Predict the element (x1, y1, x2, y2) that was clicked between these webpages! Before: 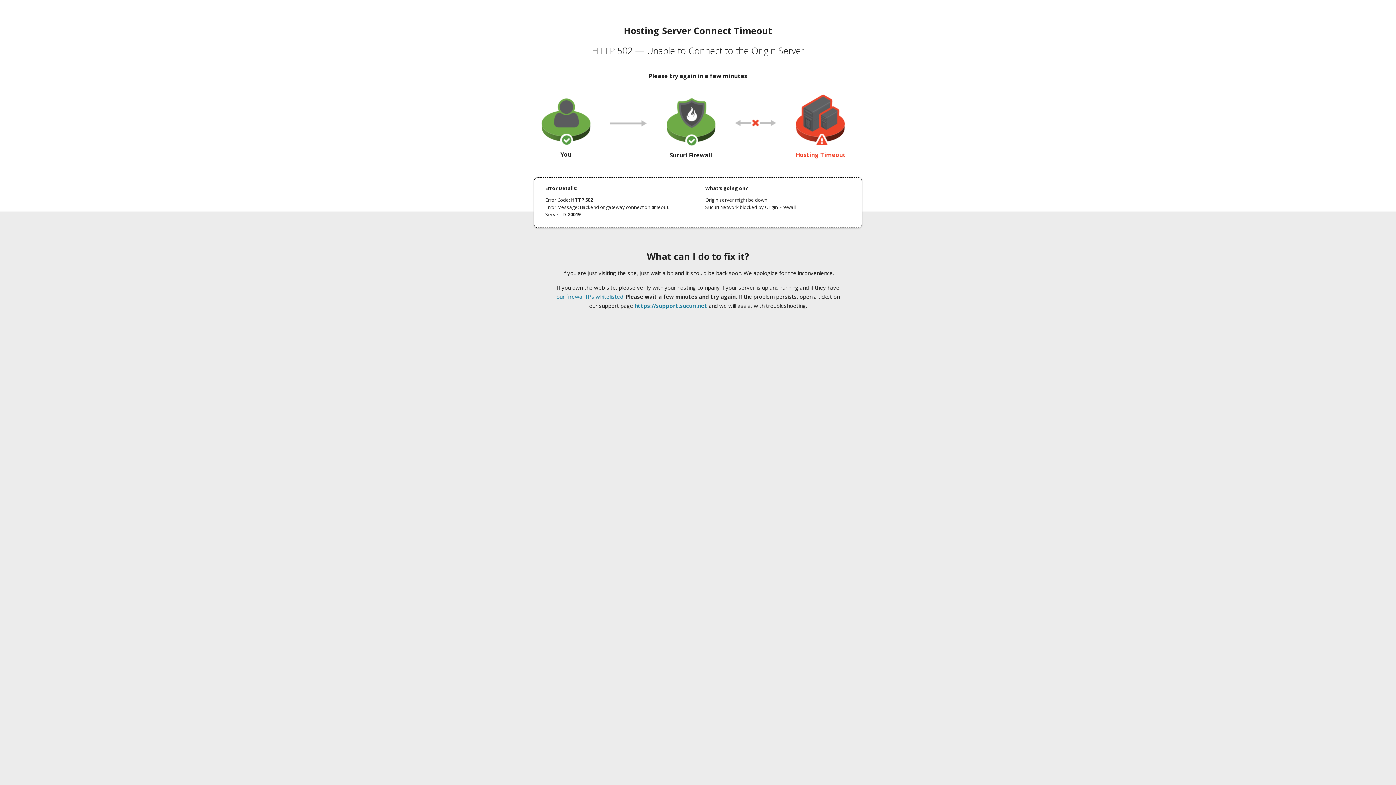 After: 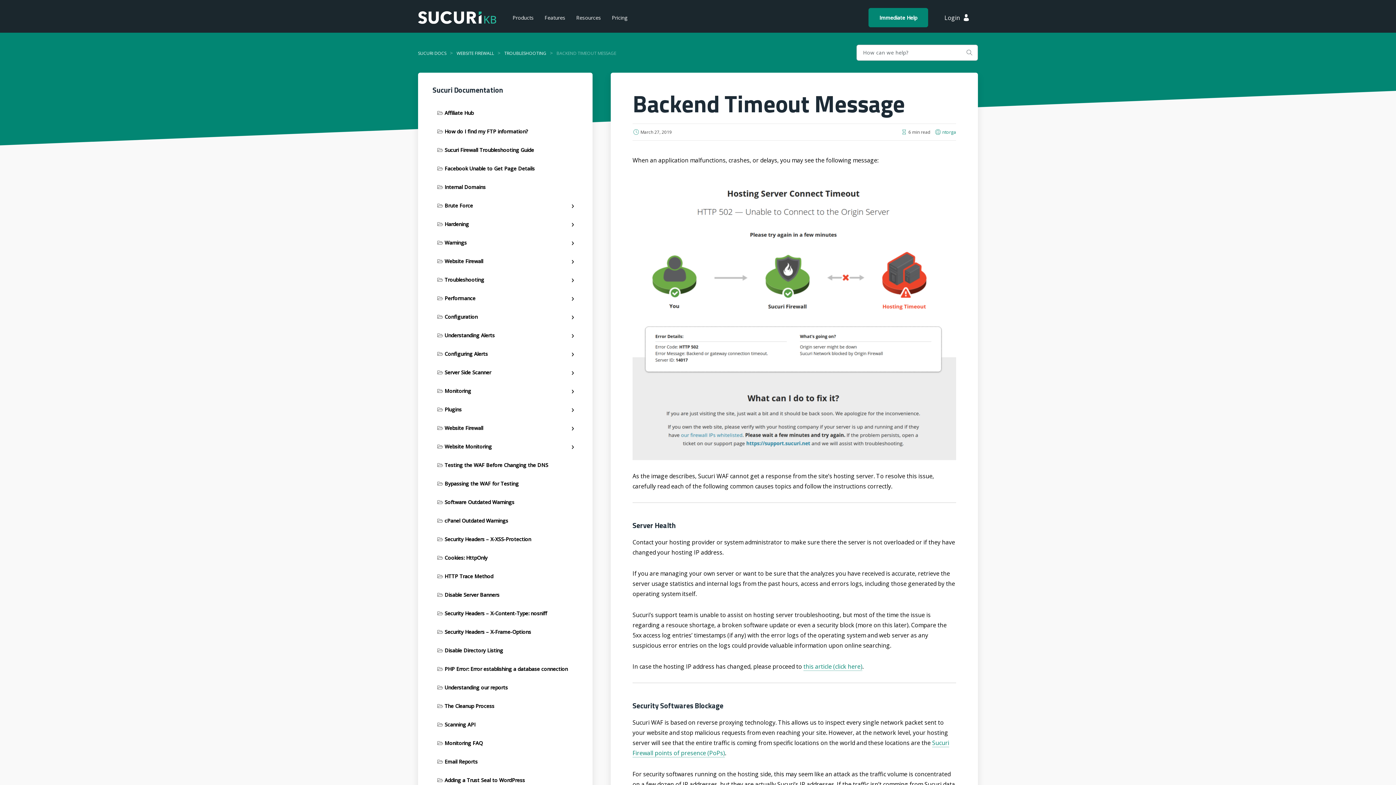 Action: label: our firewall IPs whitelisted bbox: (556, 293, 623, 300)